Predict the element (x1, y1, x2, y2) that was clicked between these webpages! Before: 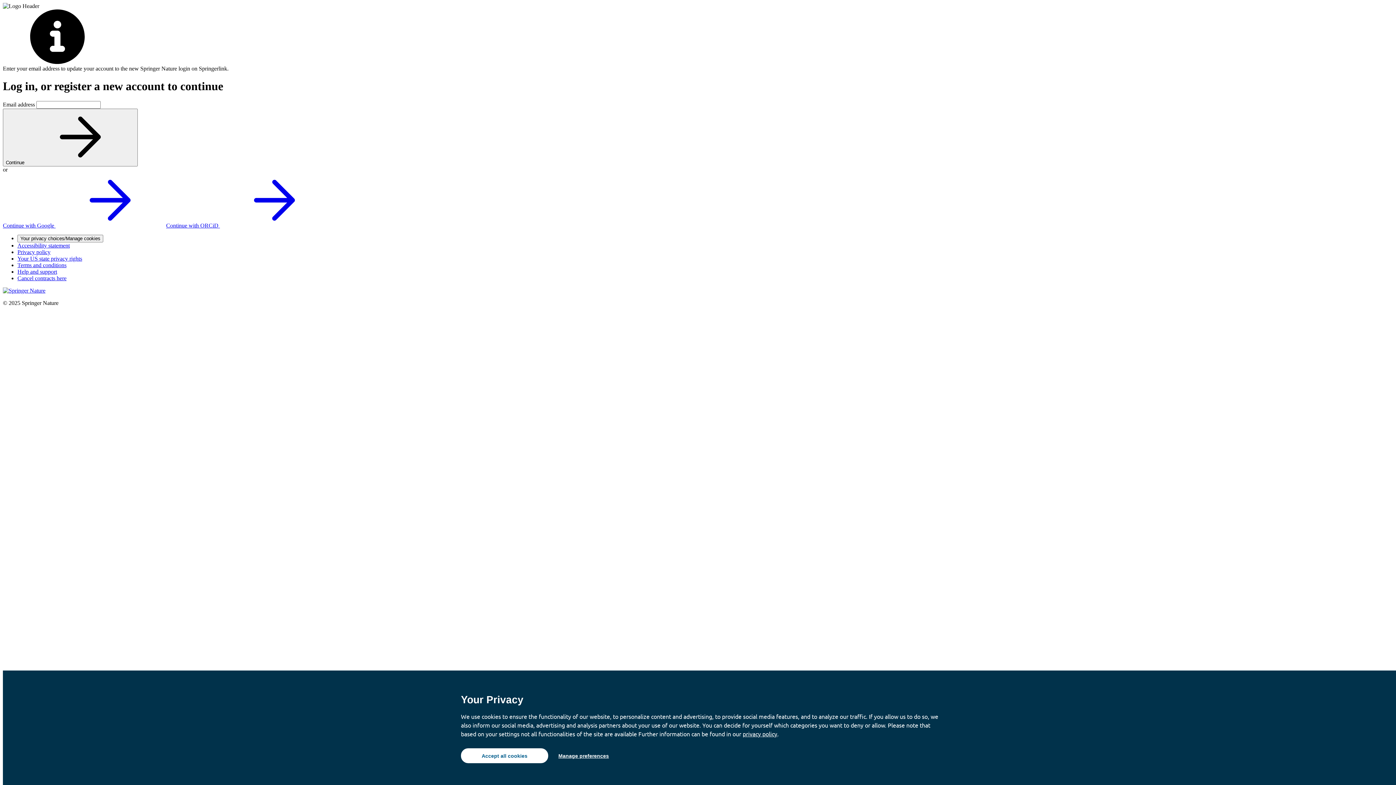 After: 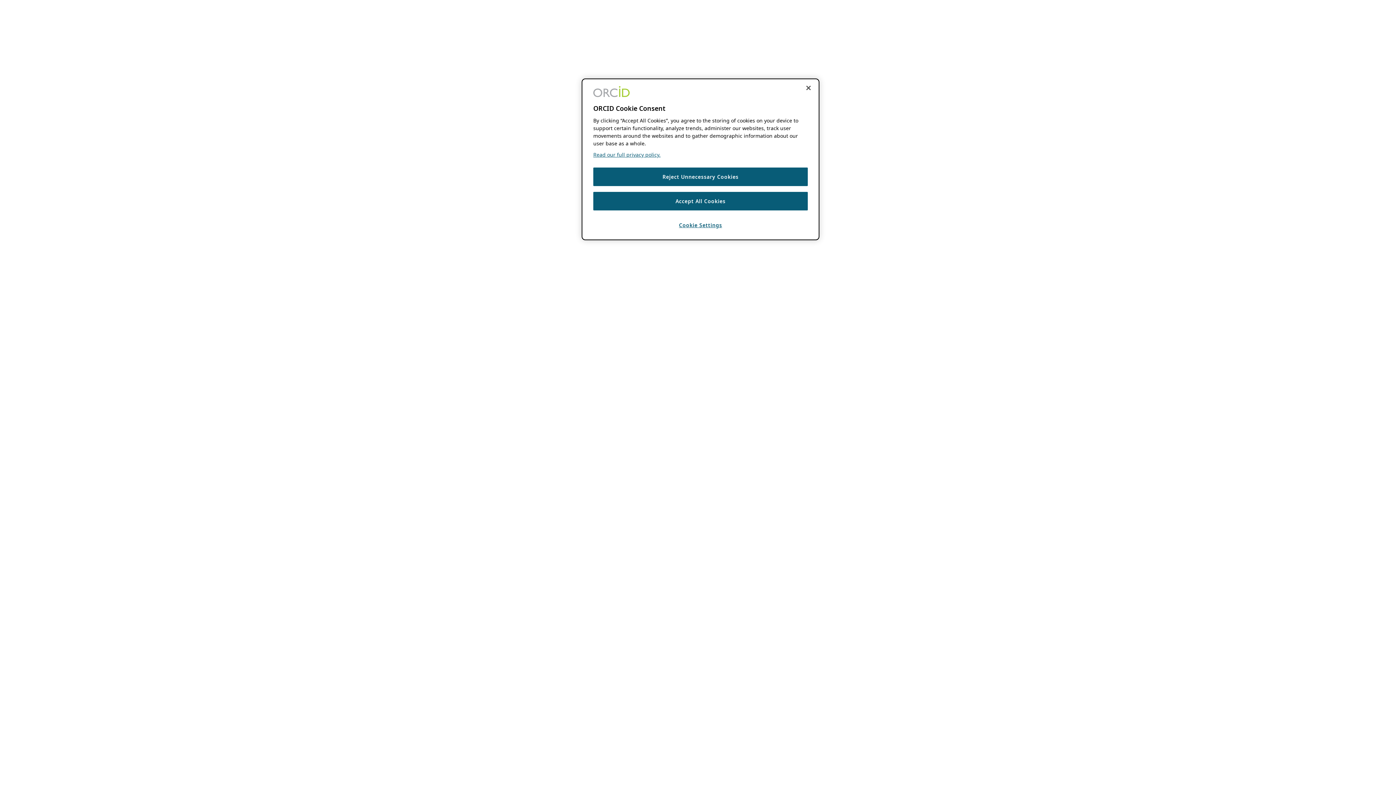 Action: bbox: (166, 222, 329, 228) label: Continue with ORCiD 